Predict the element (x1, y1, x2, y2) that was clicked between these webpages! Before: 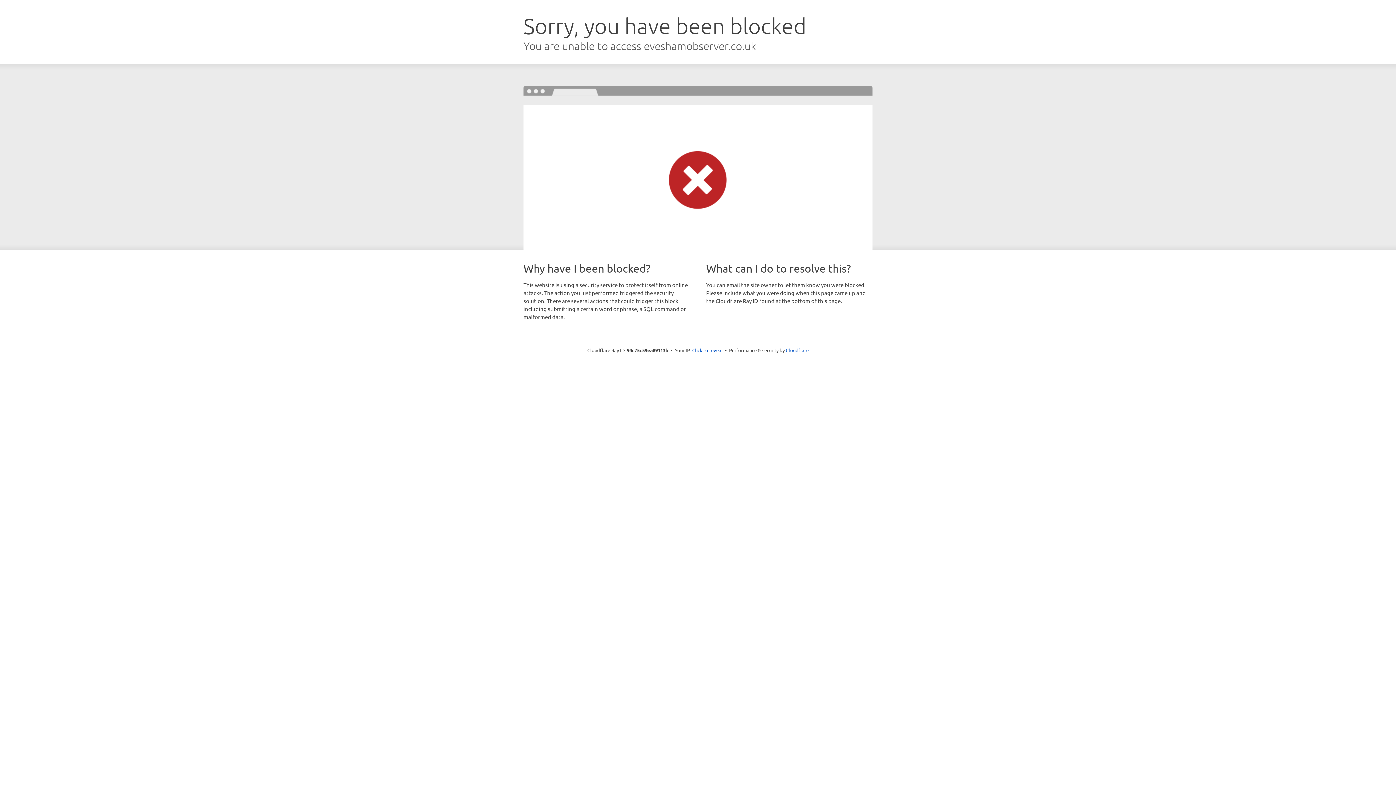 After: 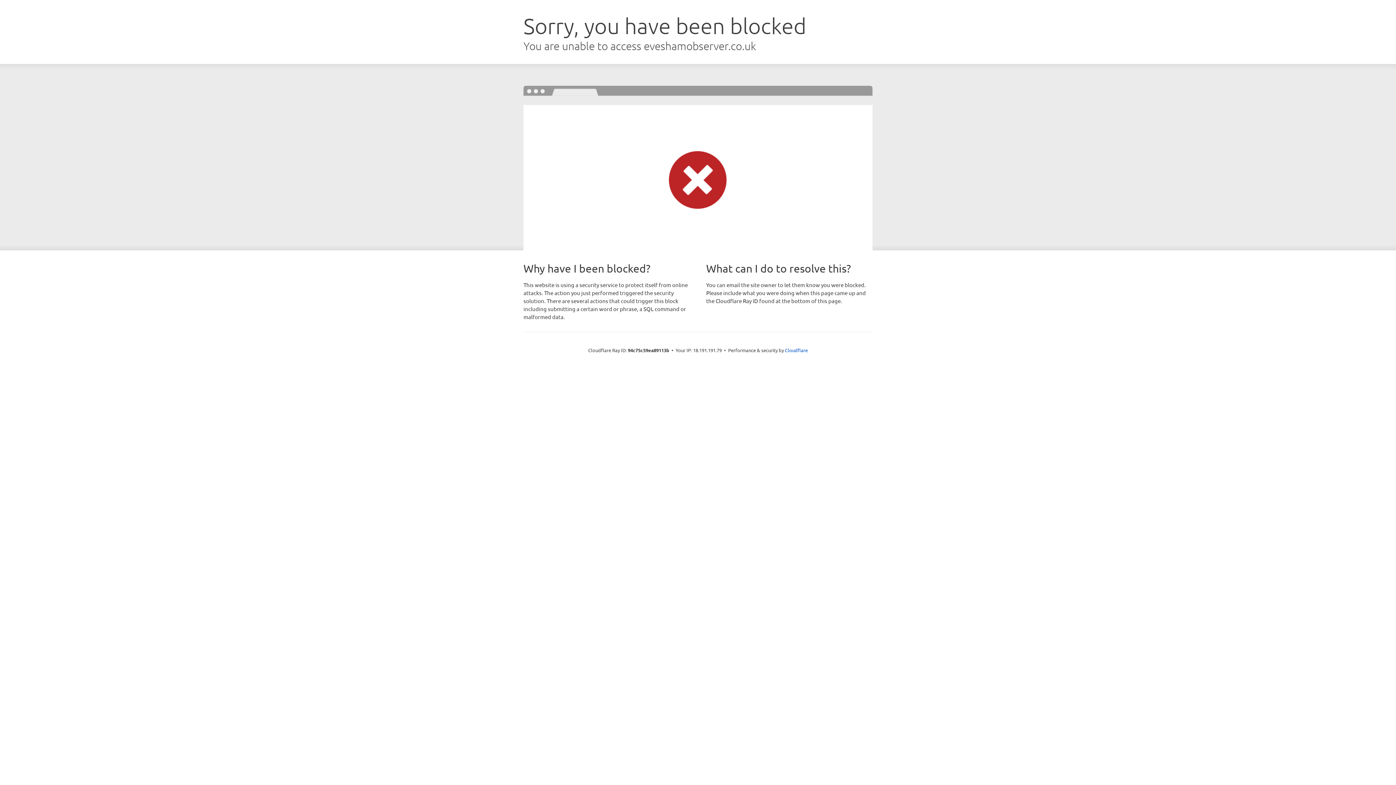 Action: bbox: (692, 346, 722, 353) label: Click to reveal